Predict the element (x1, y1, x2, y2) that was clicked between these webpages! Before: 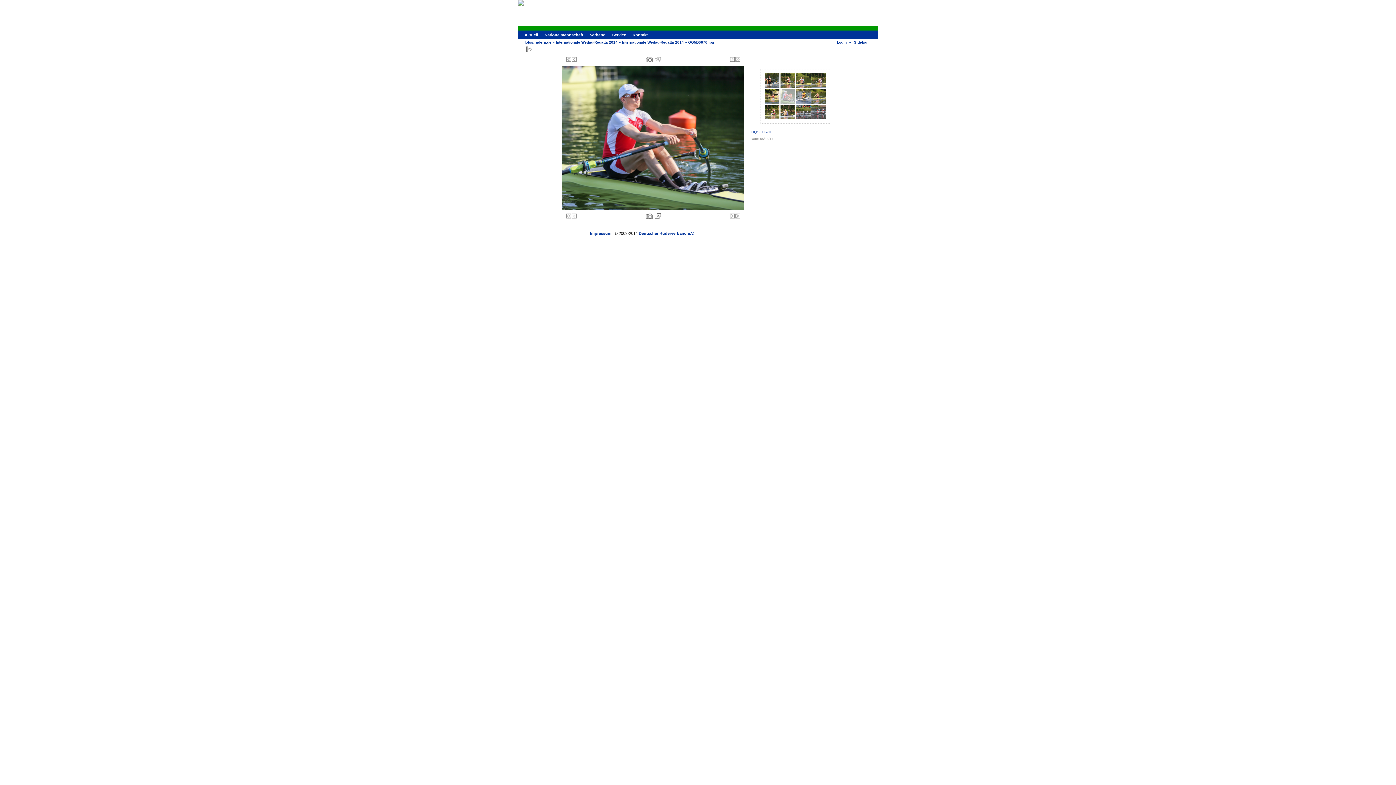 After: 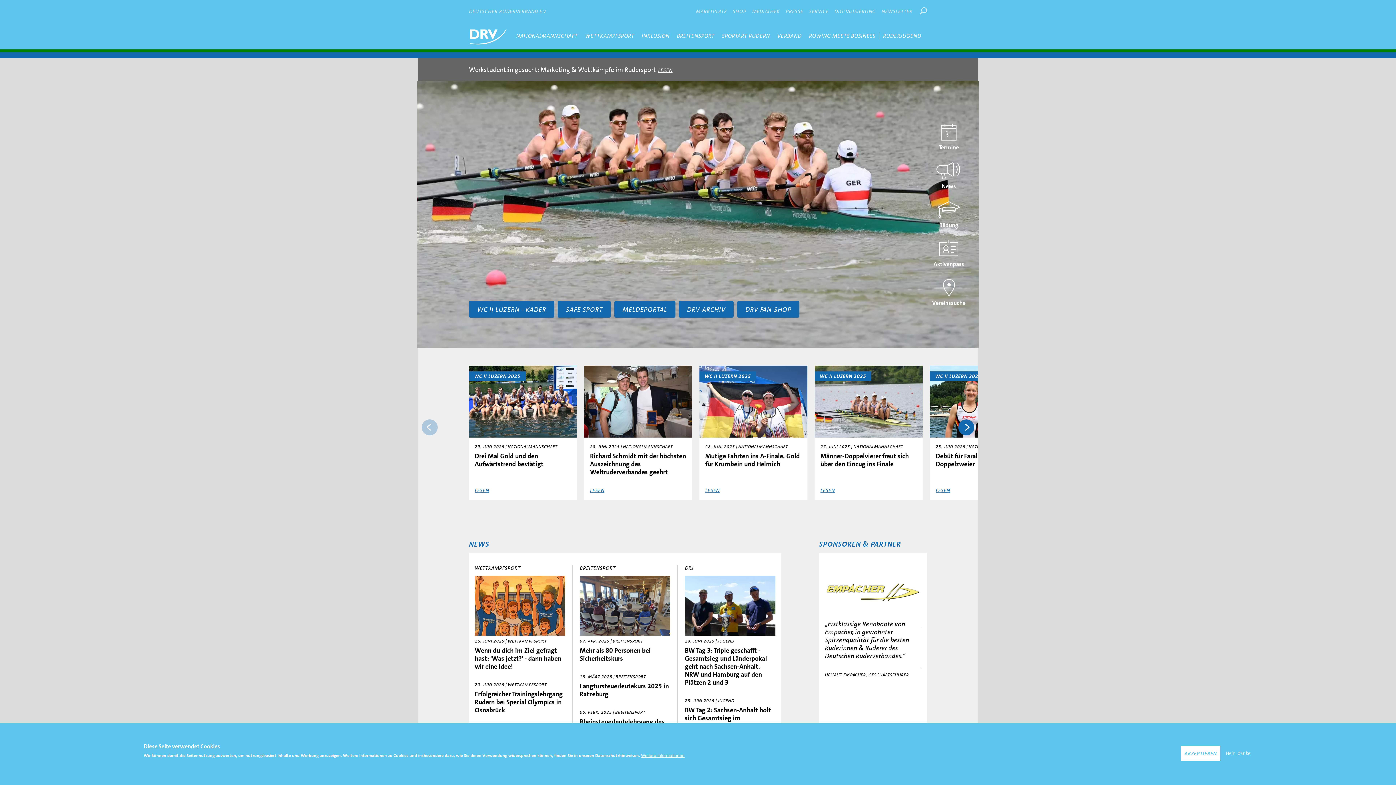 Action: bbox: (518, 2, 524, 6)